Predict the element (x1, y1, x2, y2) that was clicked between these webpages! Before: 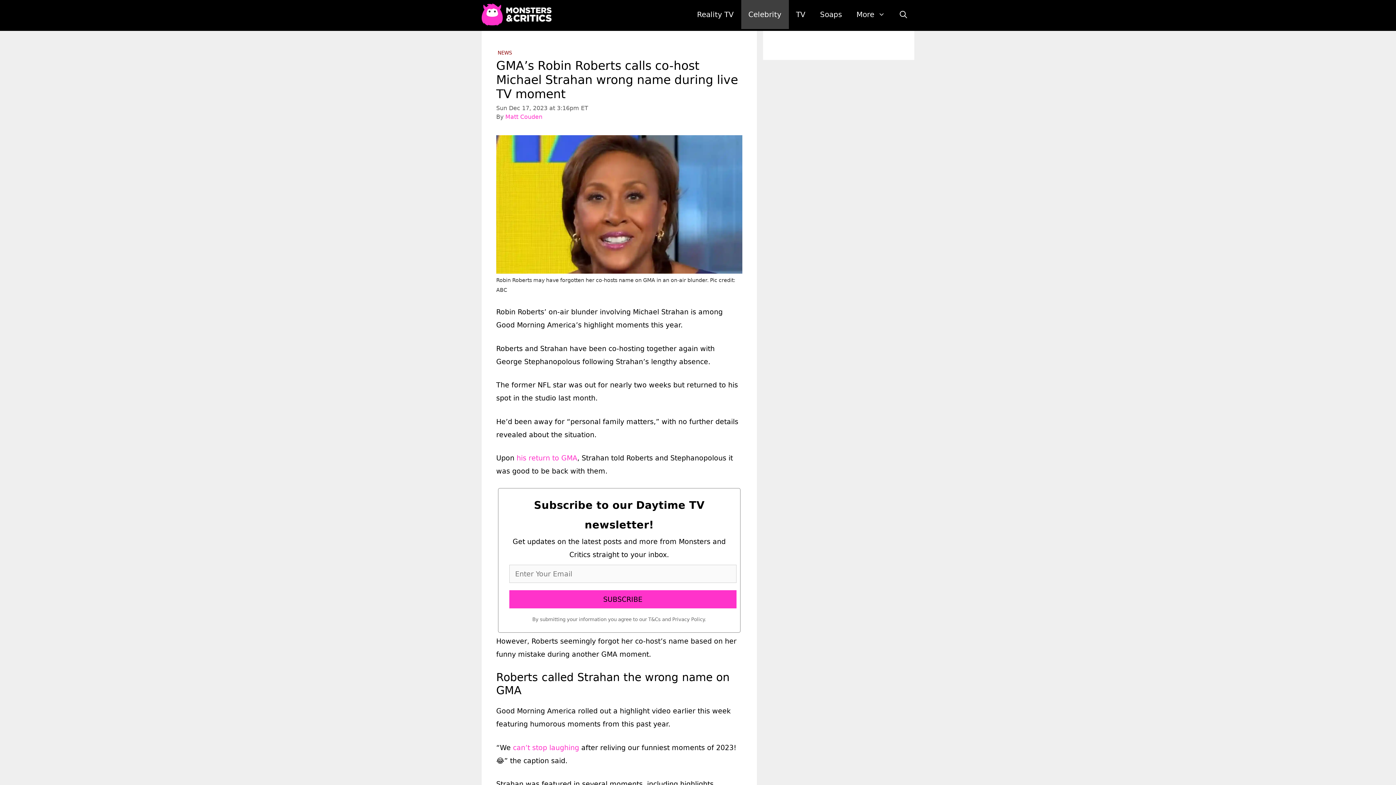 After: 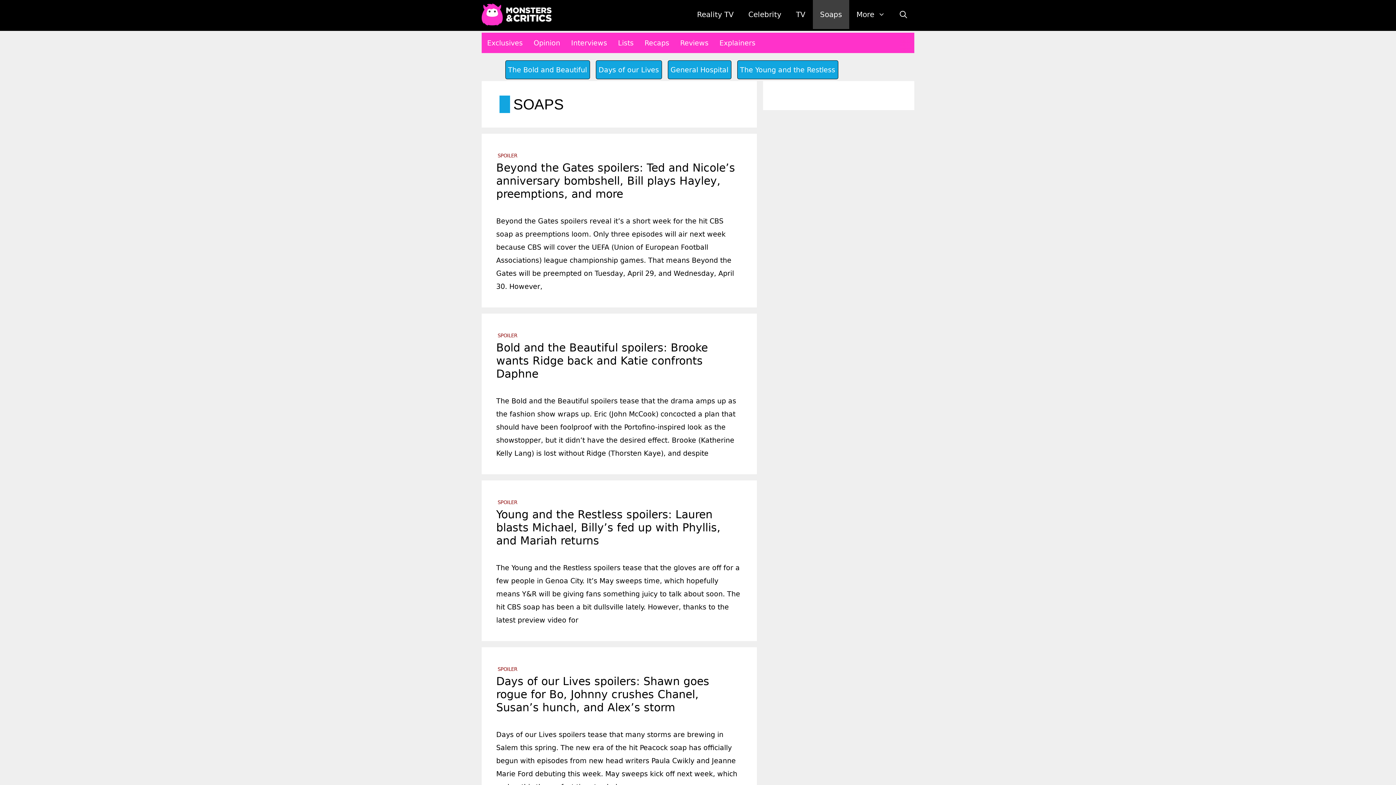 Action: label: Soaps bbox: (813, 0, 849, 29)